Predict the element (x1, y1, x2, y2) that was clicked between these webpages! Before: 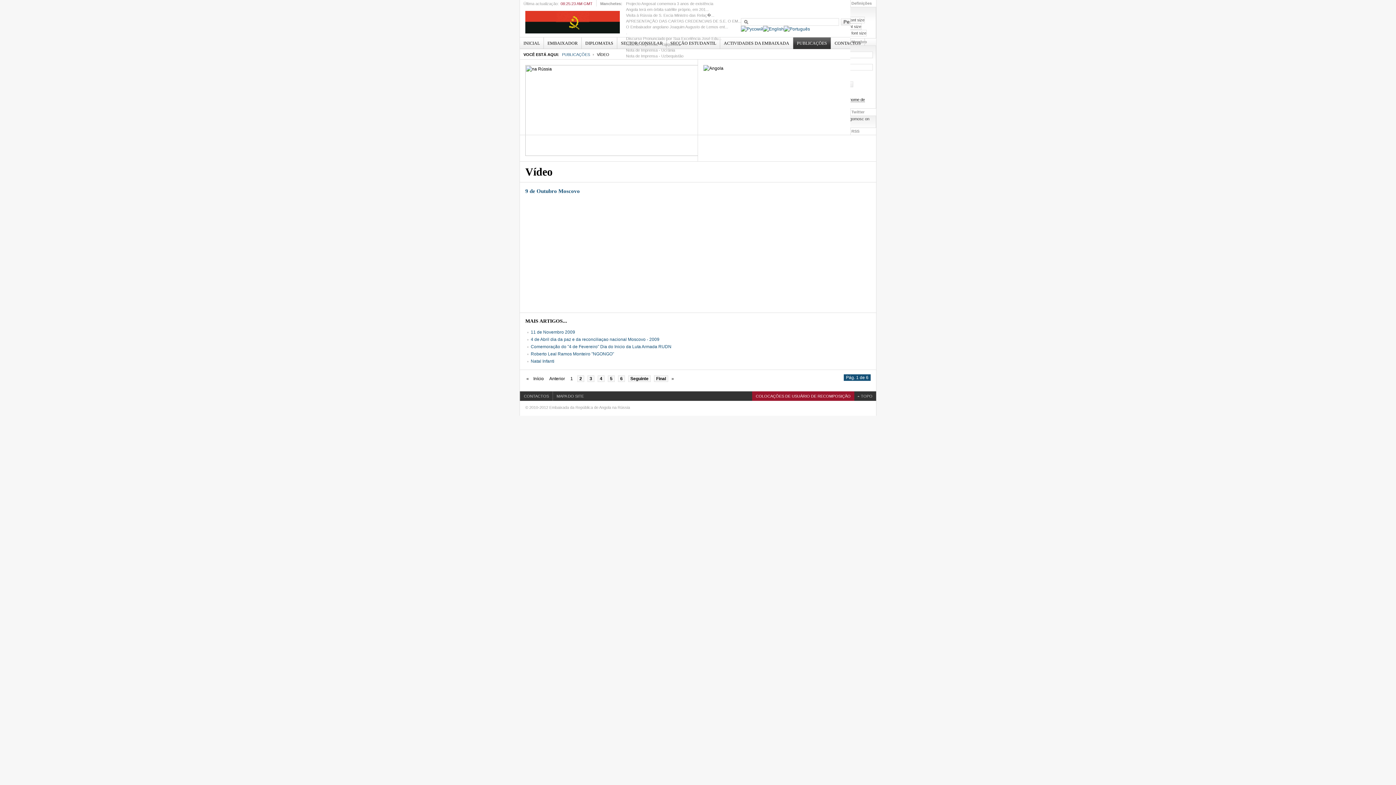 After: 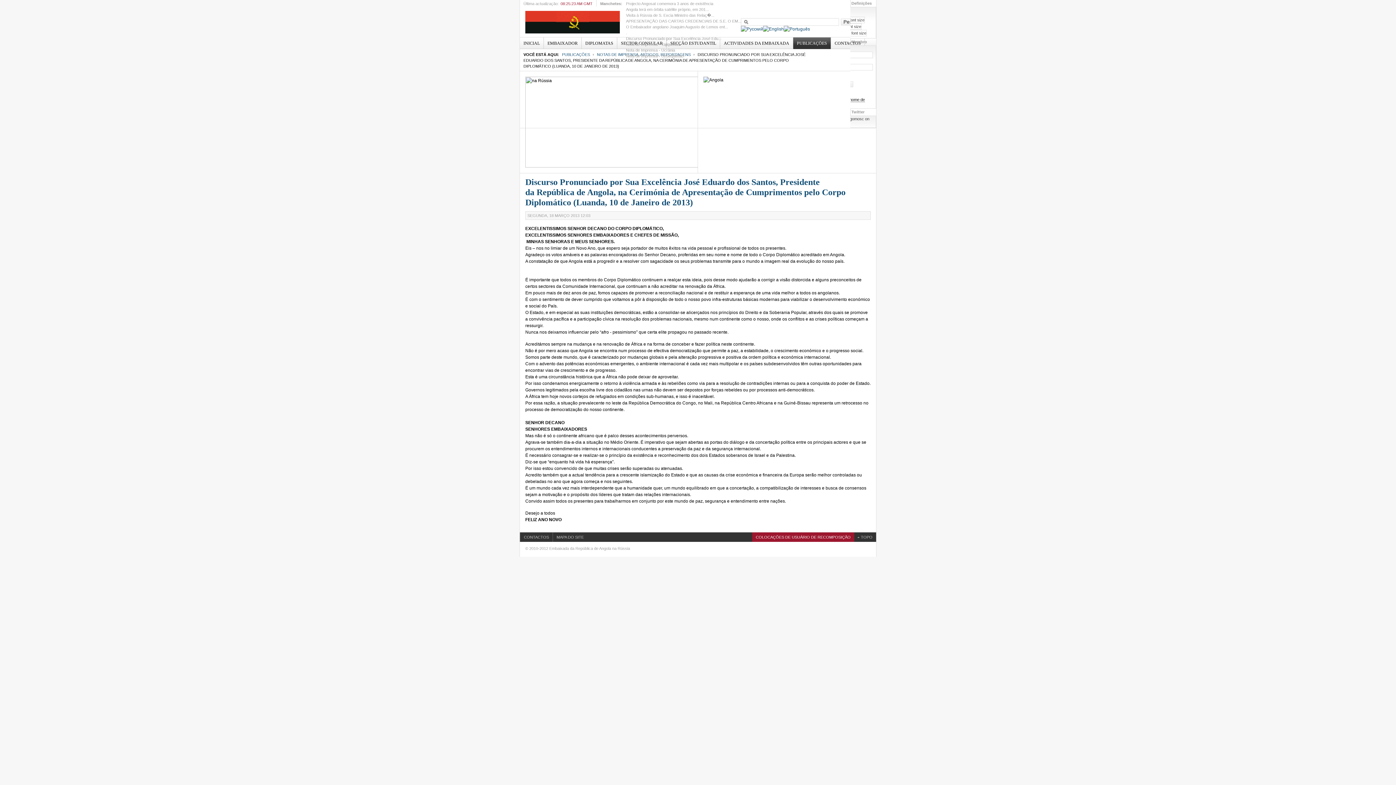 Action: label: Discurso Pronunciado por Sua Excelência José Edu... bbox: (626, 36, 721, 40)